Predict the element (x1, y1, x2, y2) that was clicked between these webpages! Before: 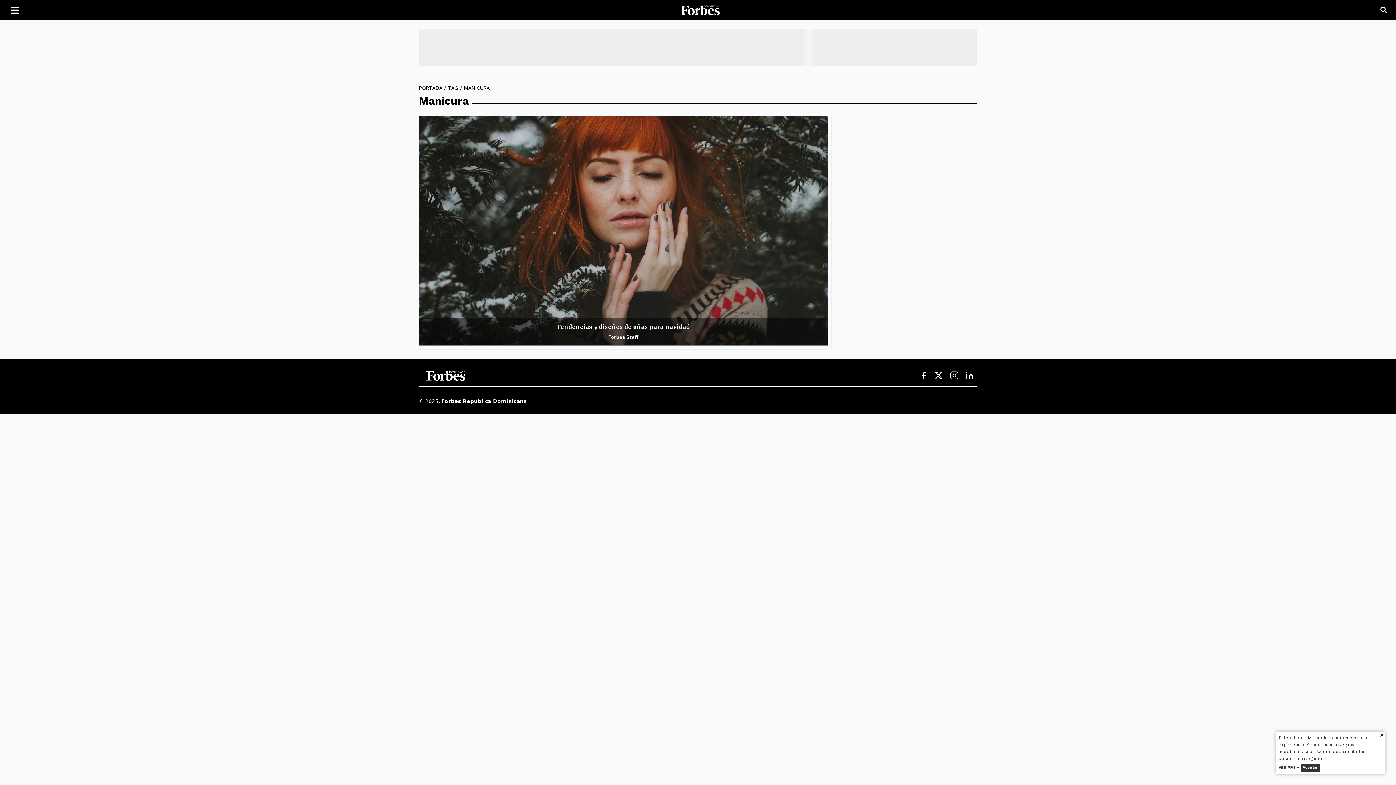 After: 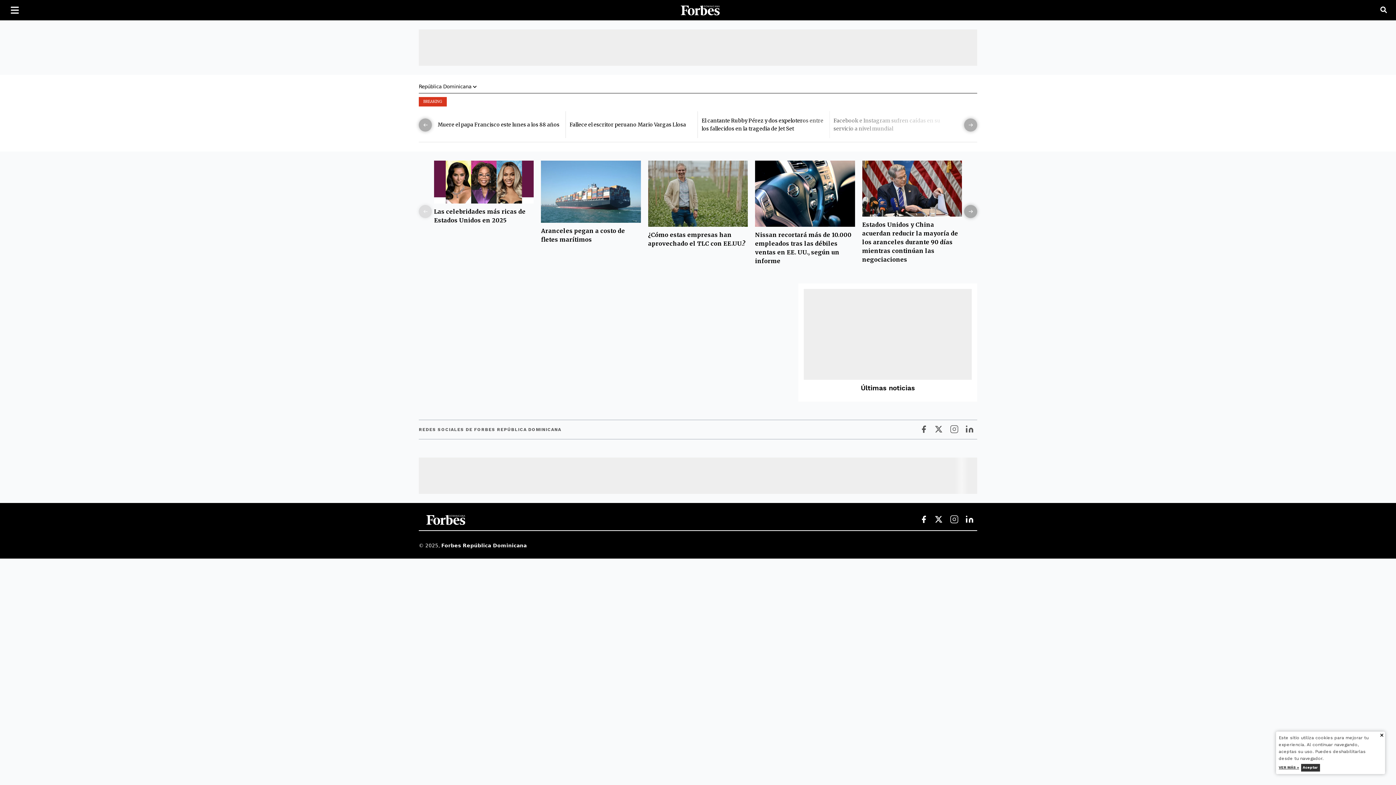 Action: bbox: (418, 368, 473, 382)